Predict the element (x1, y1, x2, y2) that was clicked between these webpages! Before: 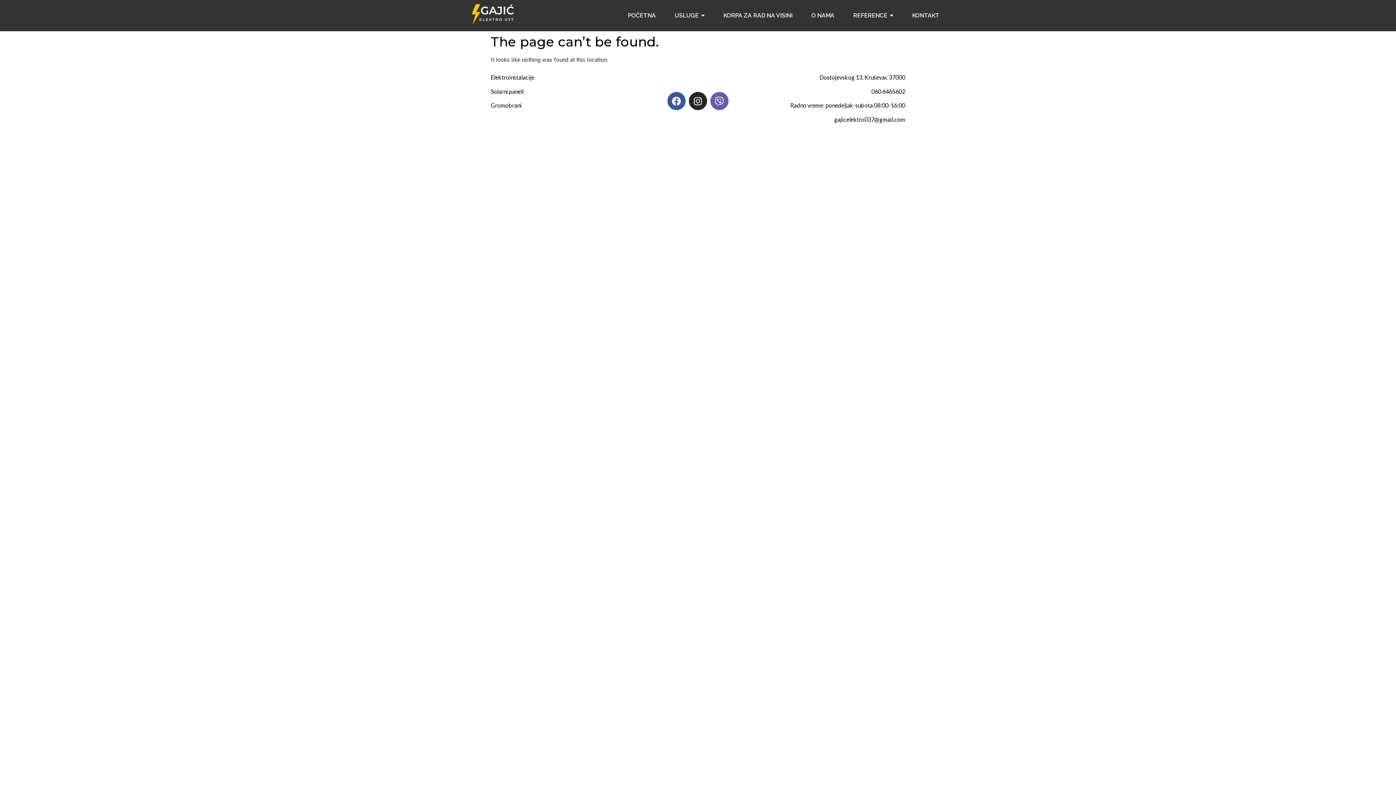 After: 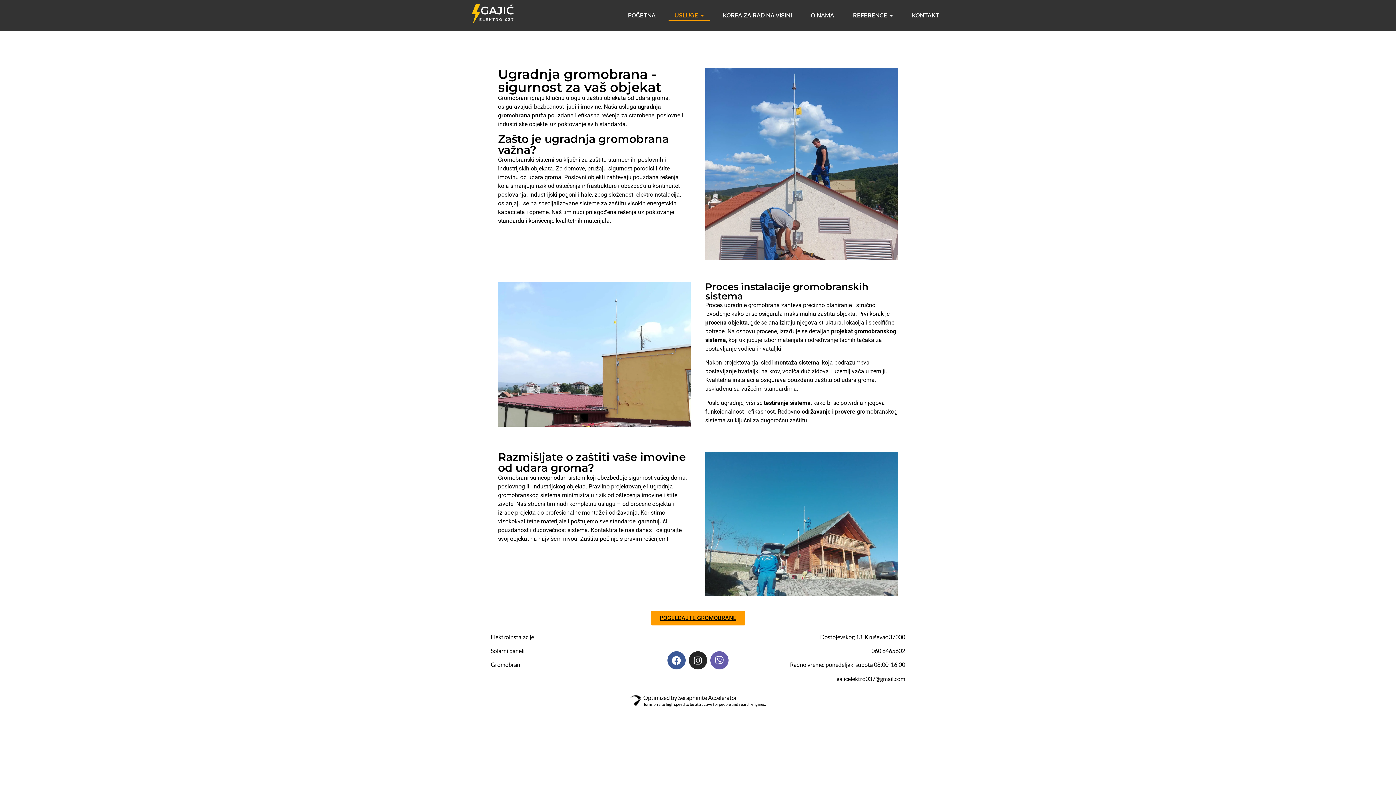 Action: label: Gromobrani bbox: (490, 101, 521, 108)